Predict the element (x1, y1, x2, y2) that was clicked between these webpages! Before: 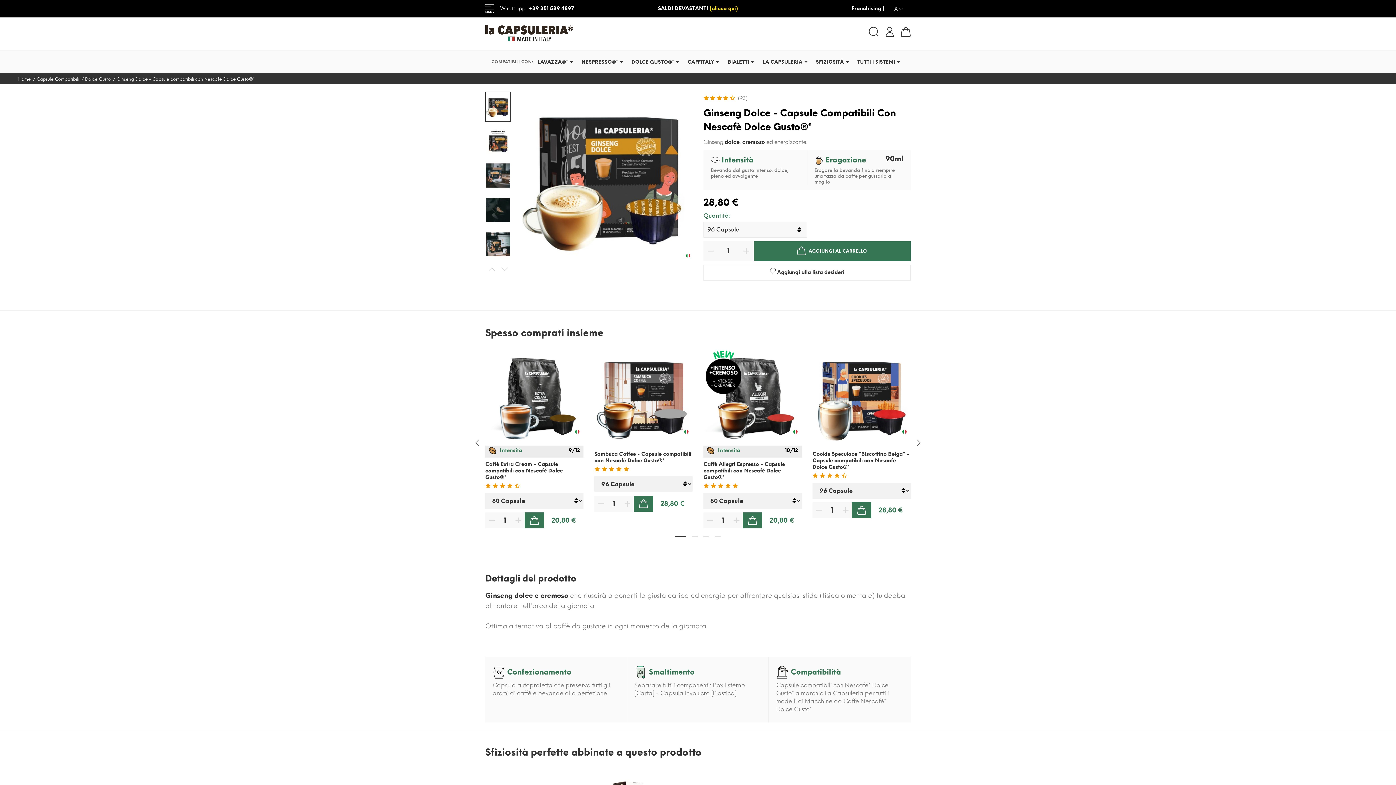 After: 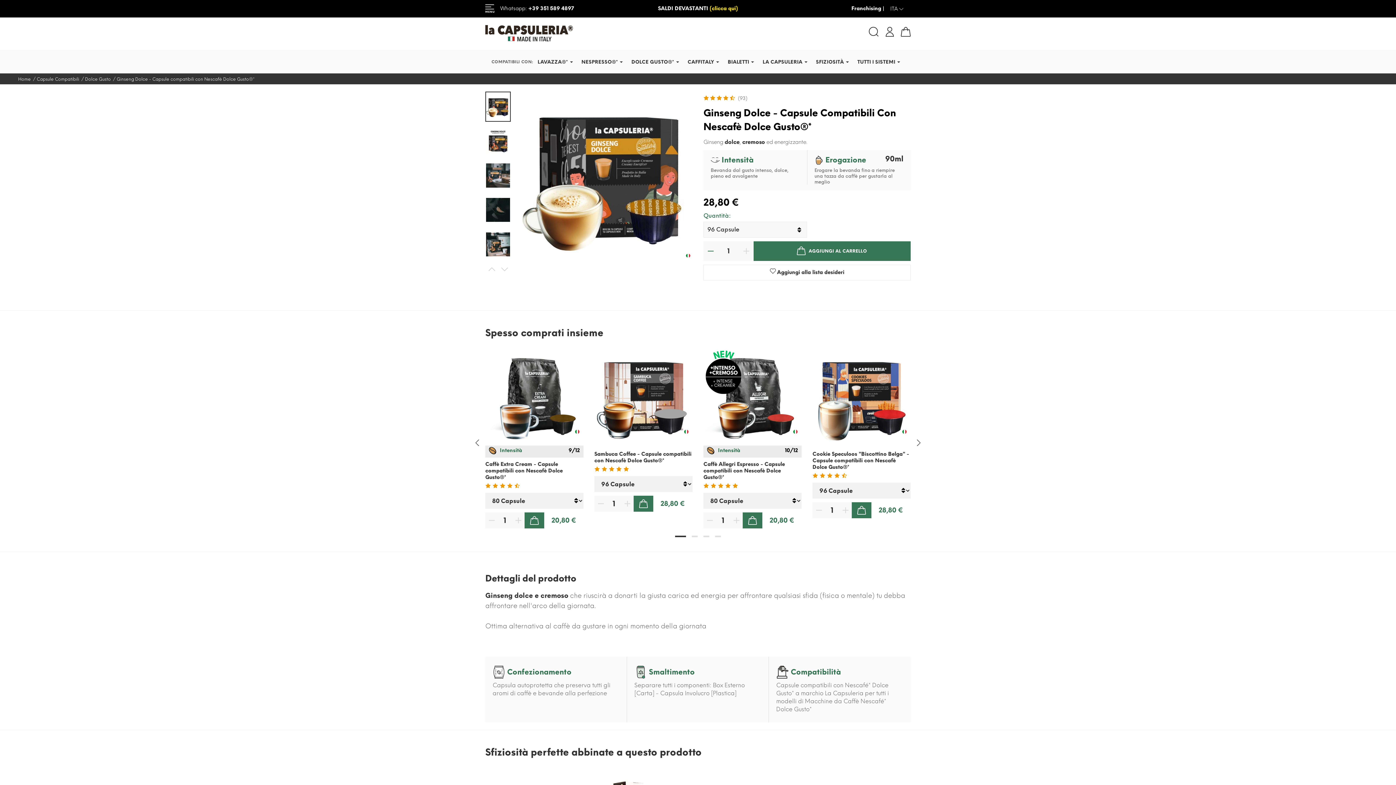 Action: bbox: (703, 241, 718, 261)